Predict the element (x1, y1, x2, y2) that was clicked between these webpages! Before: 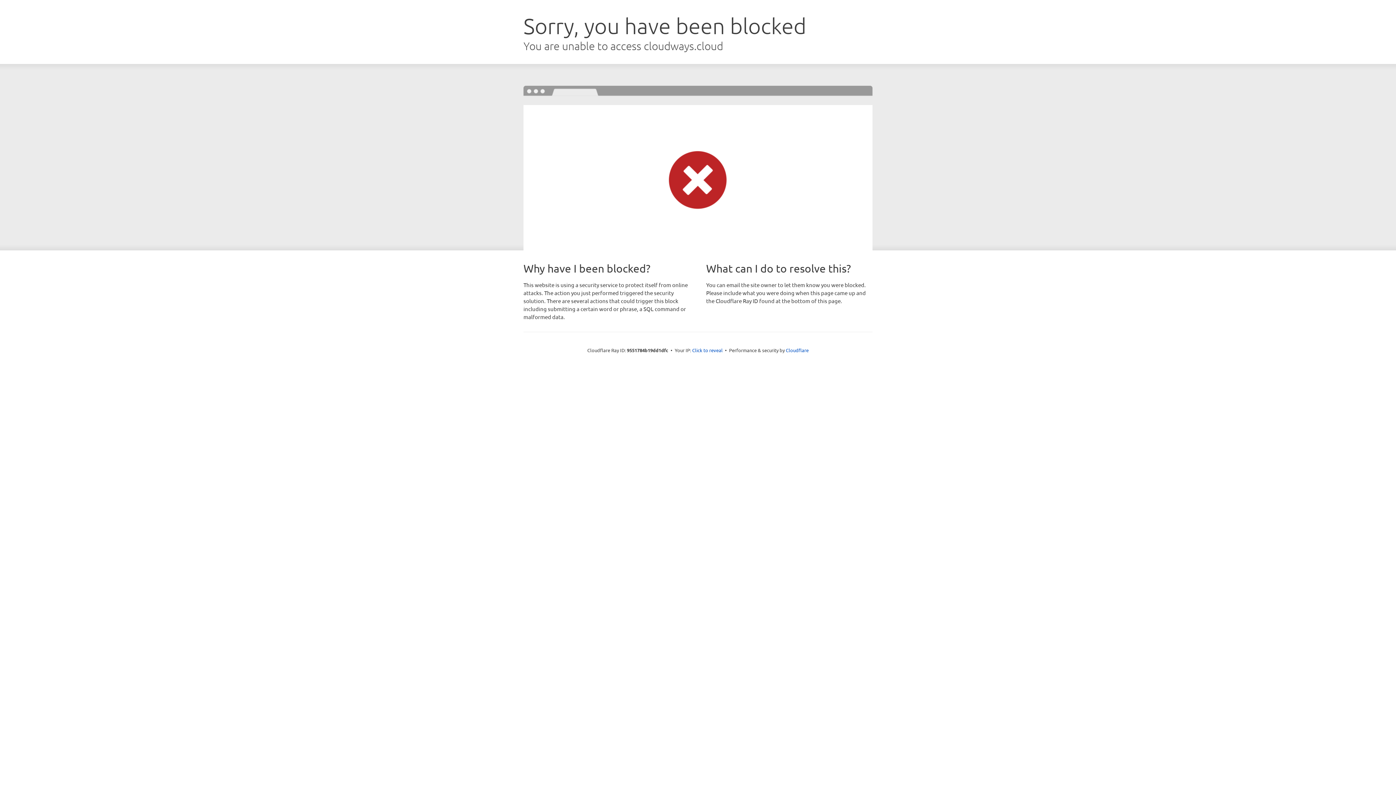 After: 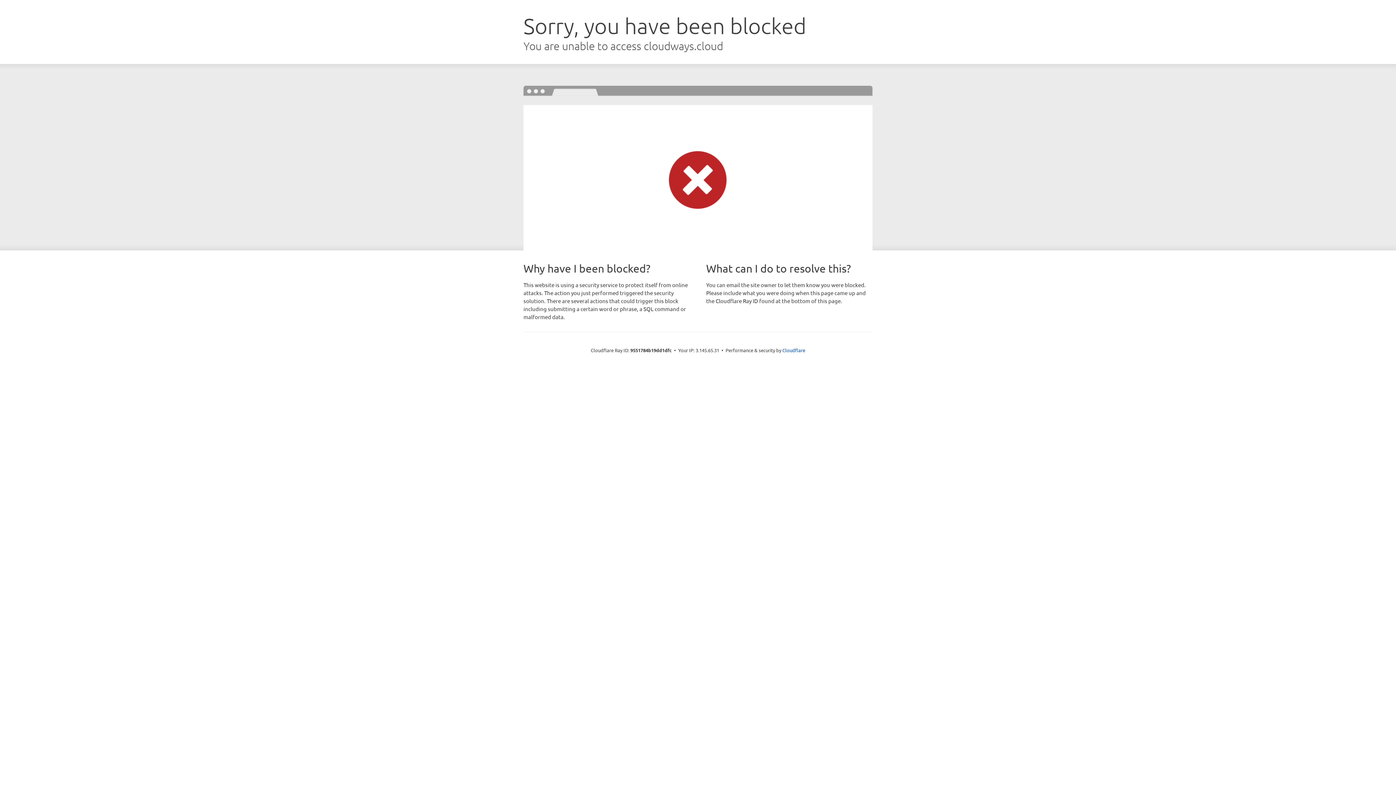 Action: bbox: (692, 346, 722, 353) label: Click to reveal